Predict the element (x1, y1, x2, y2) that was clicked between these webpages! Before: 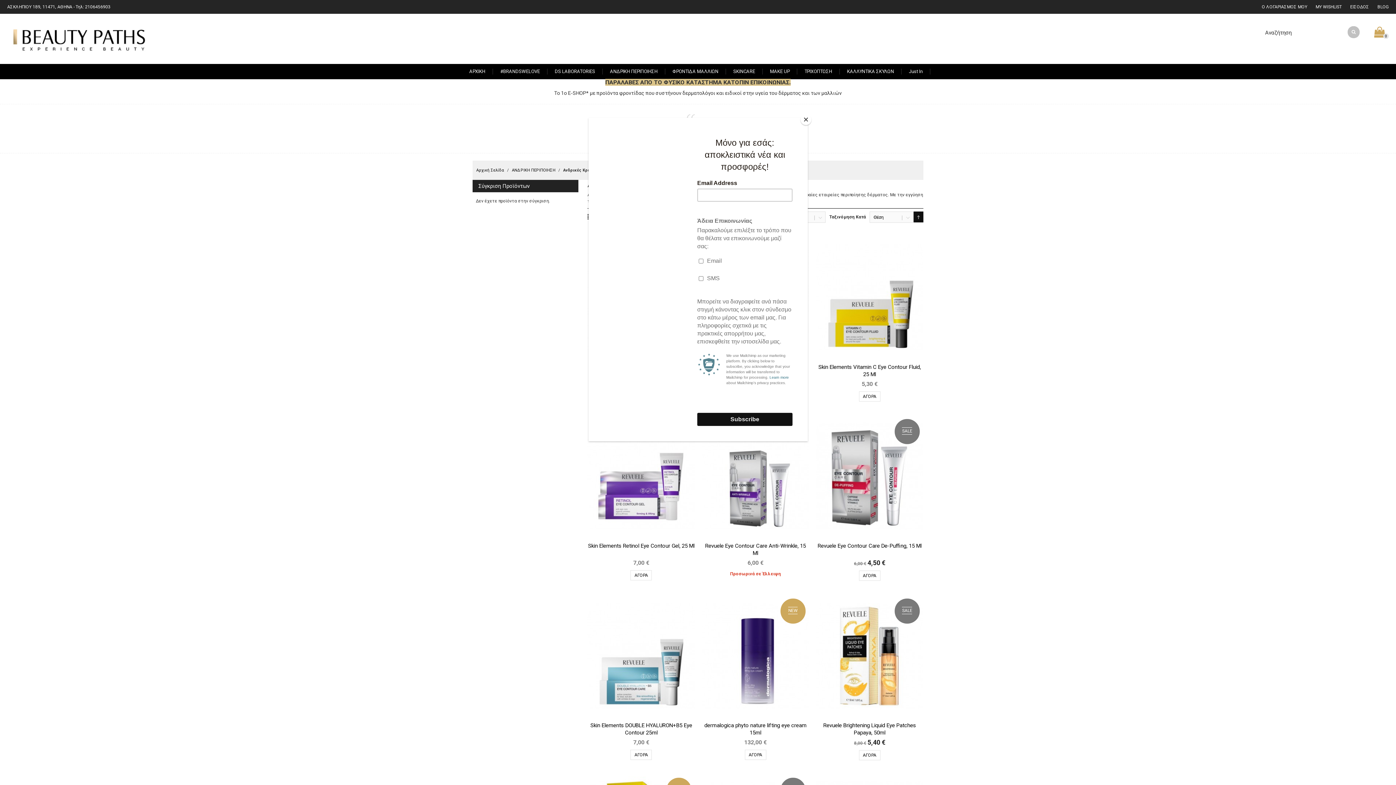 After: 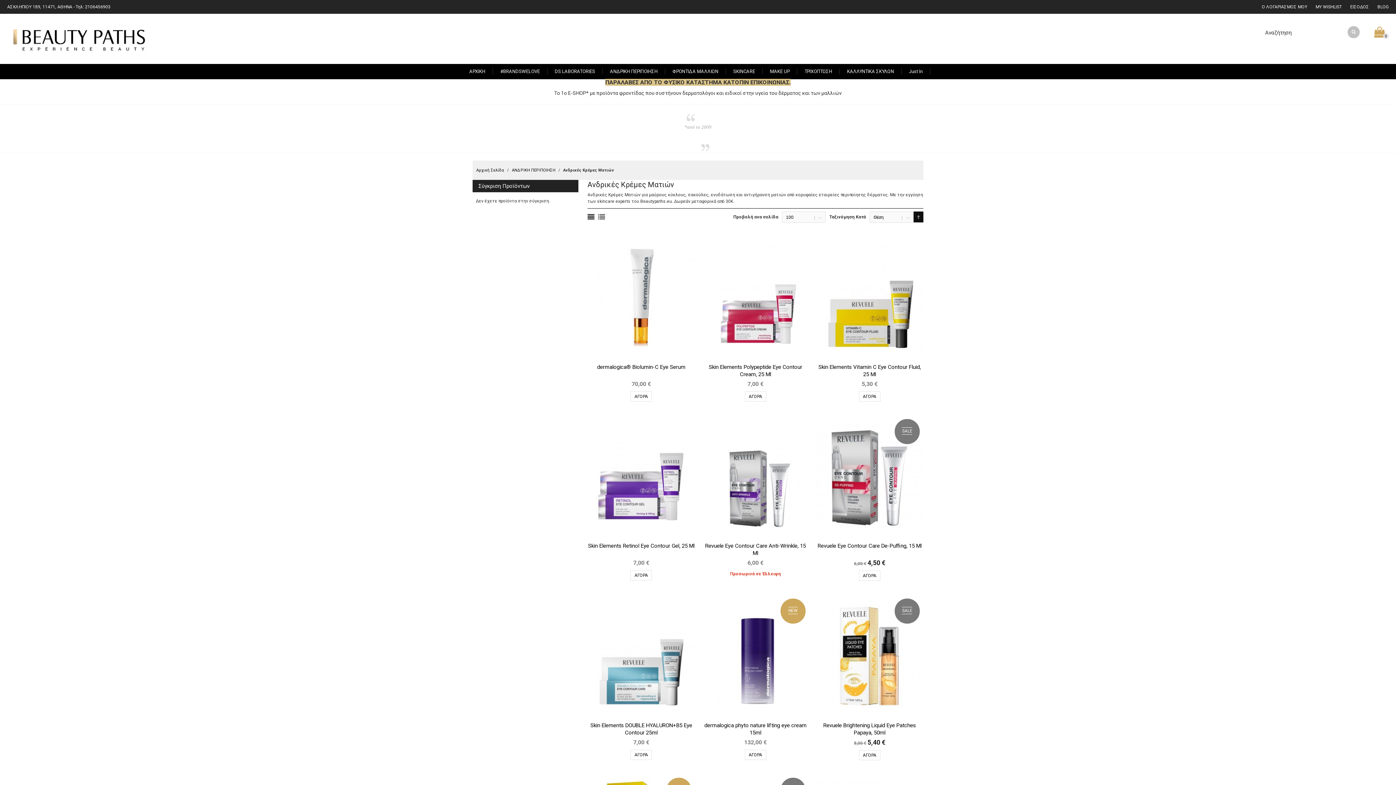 Action: bbox: (800, 114, 811, 125) label: Close